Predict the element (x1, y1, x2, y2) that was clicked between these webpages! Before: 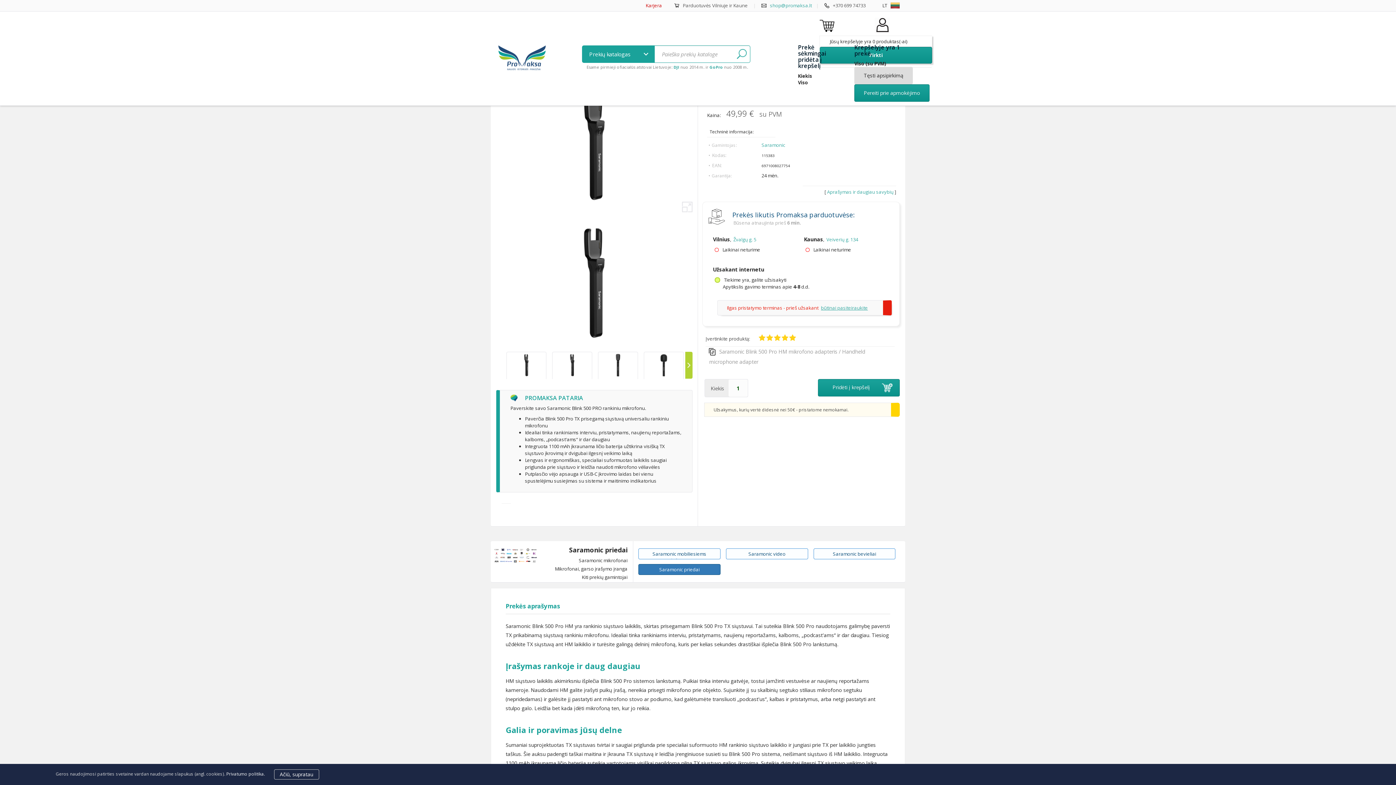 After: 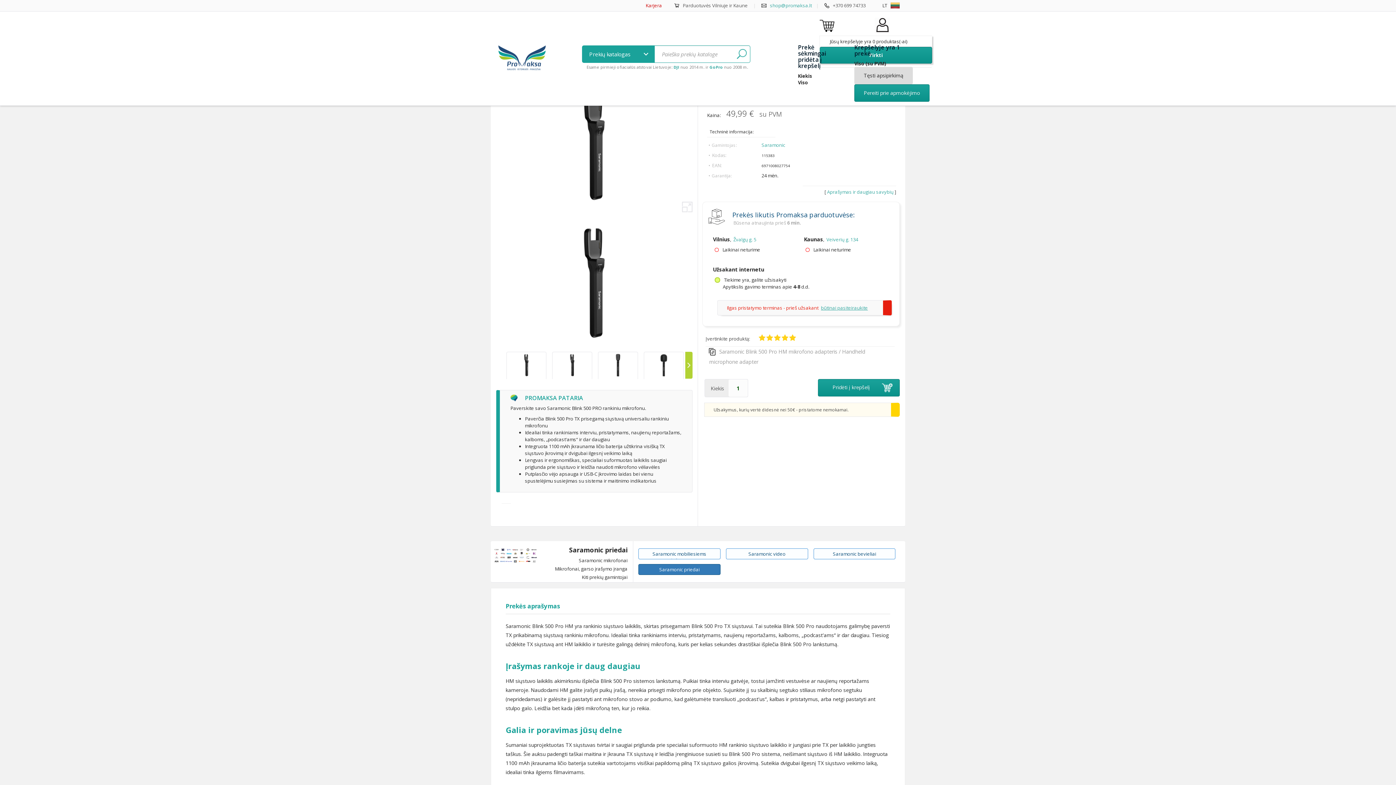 Action: bbox: (274, 769, 319, 780) label: Ačiū, supratau